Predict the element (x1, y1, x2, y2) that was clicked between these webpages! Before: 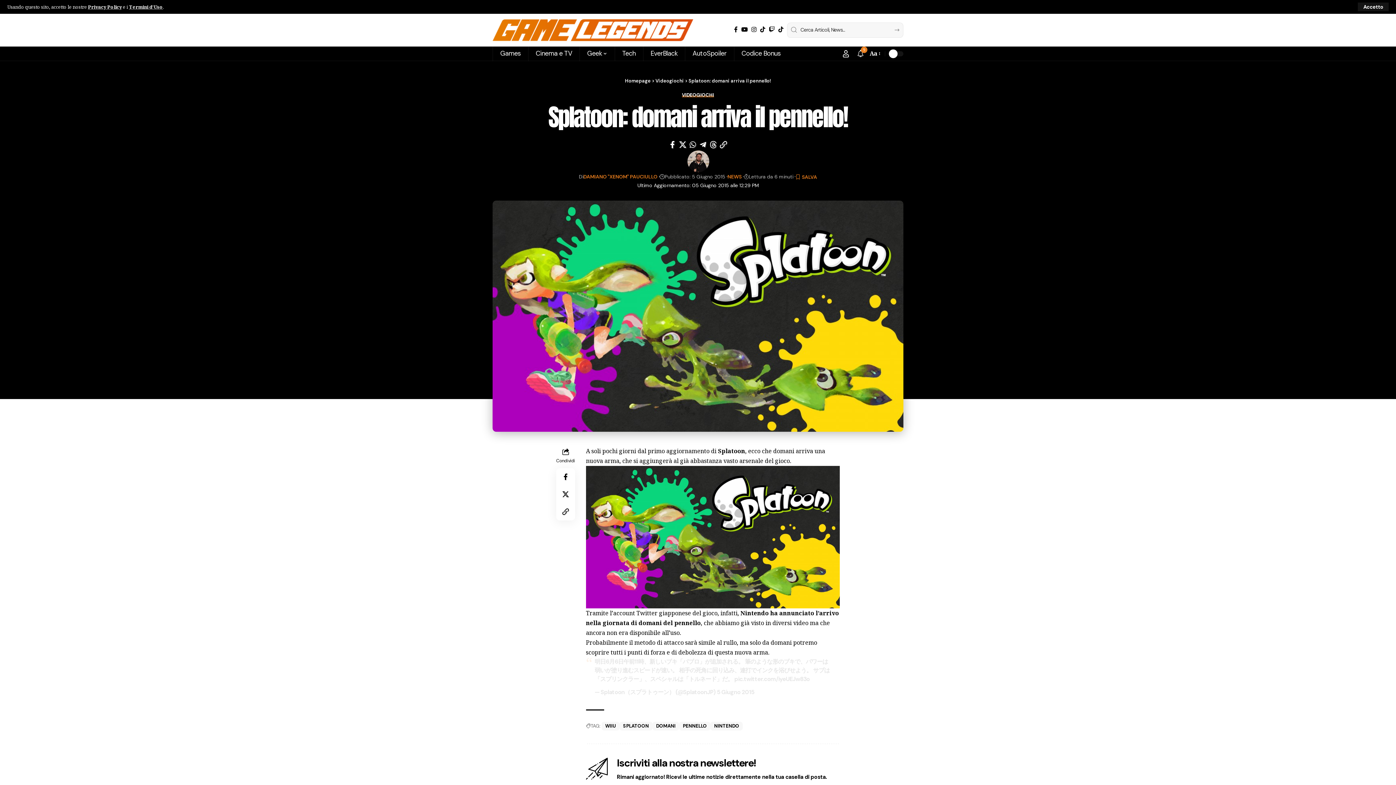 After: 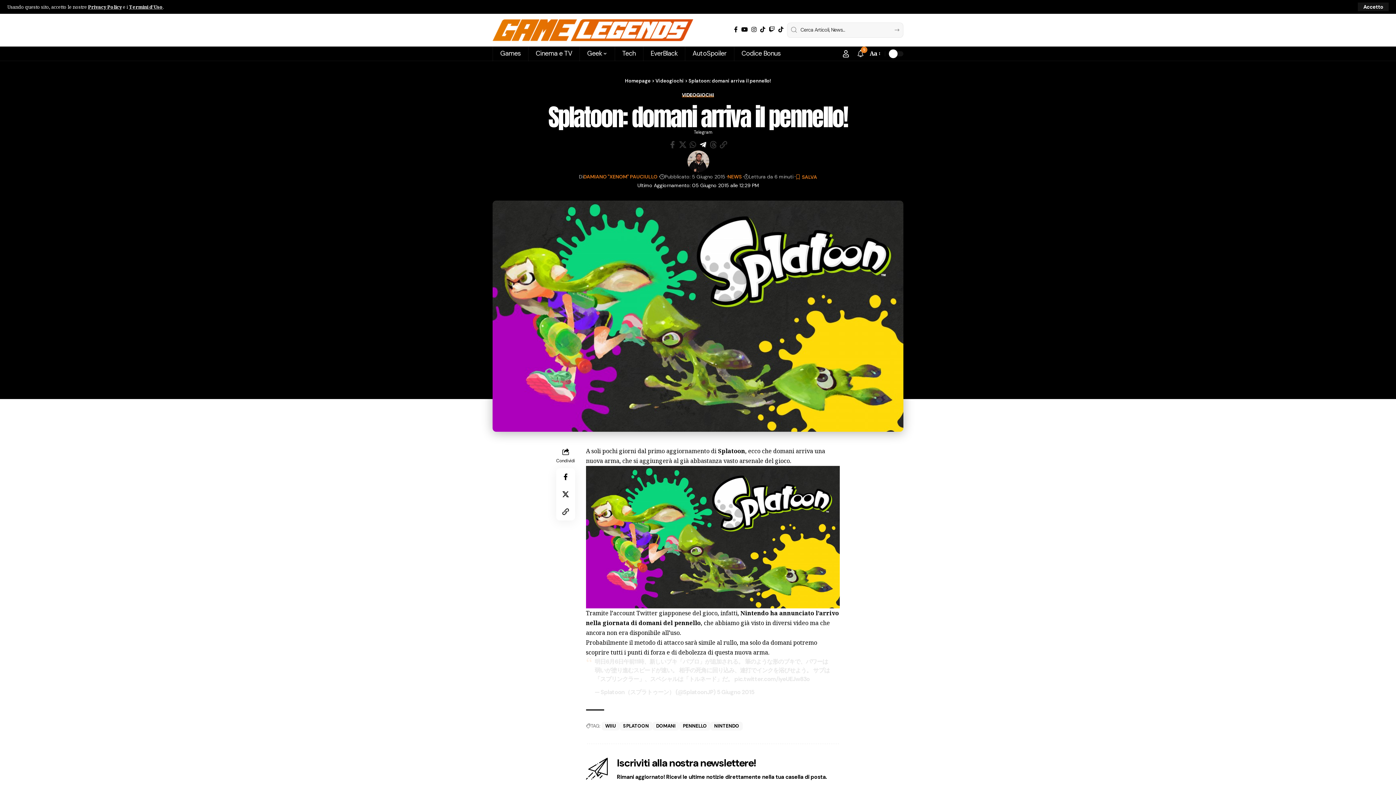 Action: bbox: (698, 138, 708, 150) label: Share on Telegram